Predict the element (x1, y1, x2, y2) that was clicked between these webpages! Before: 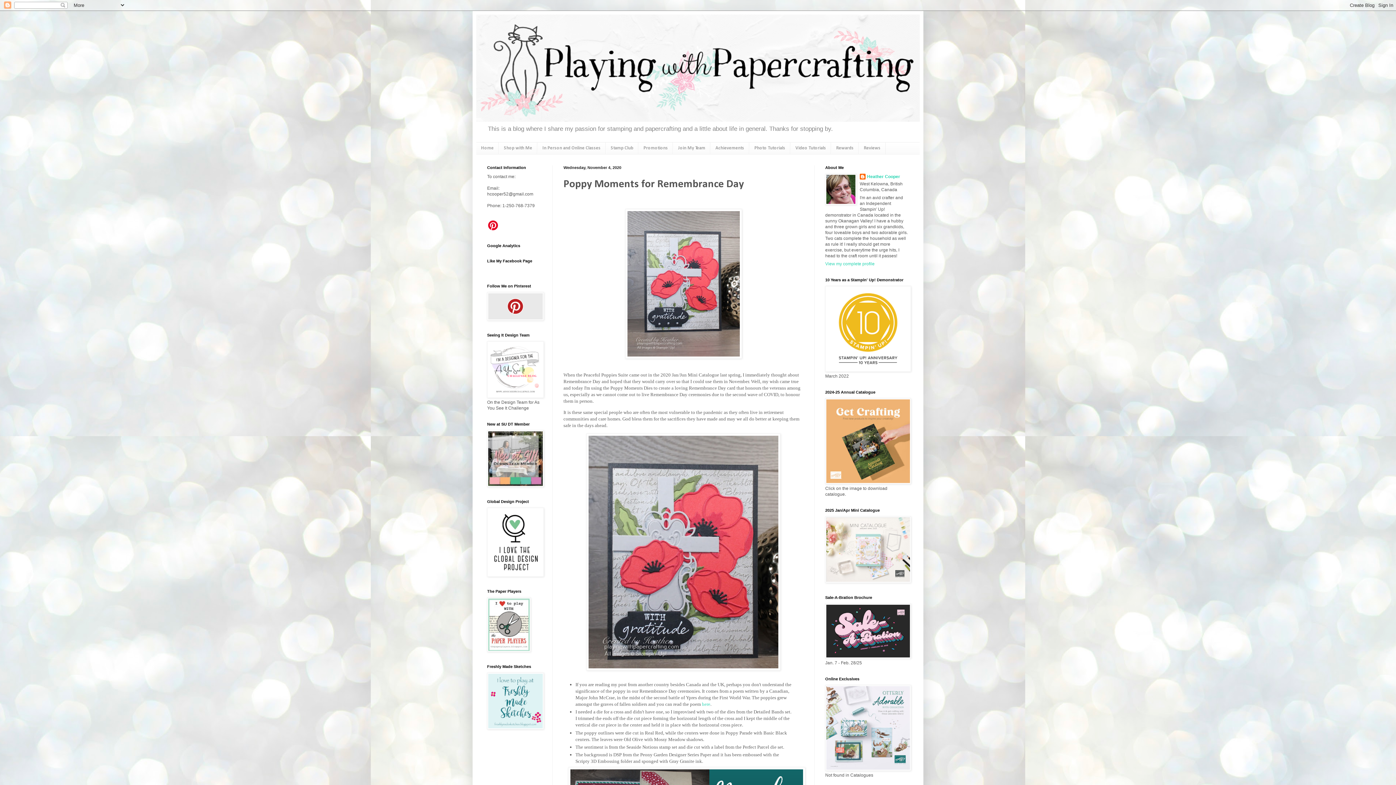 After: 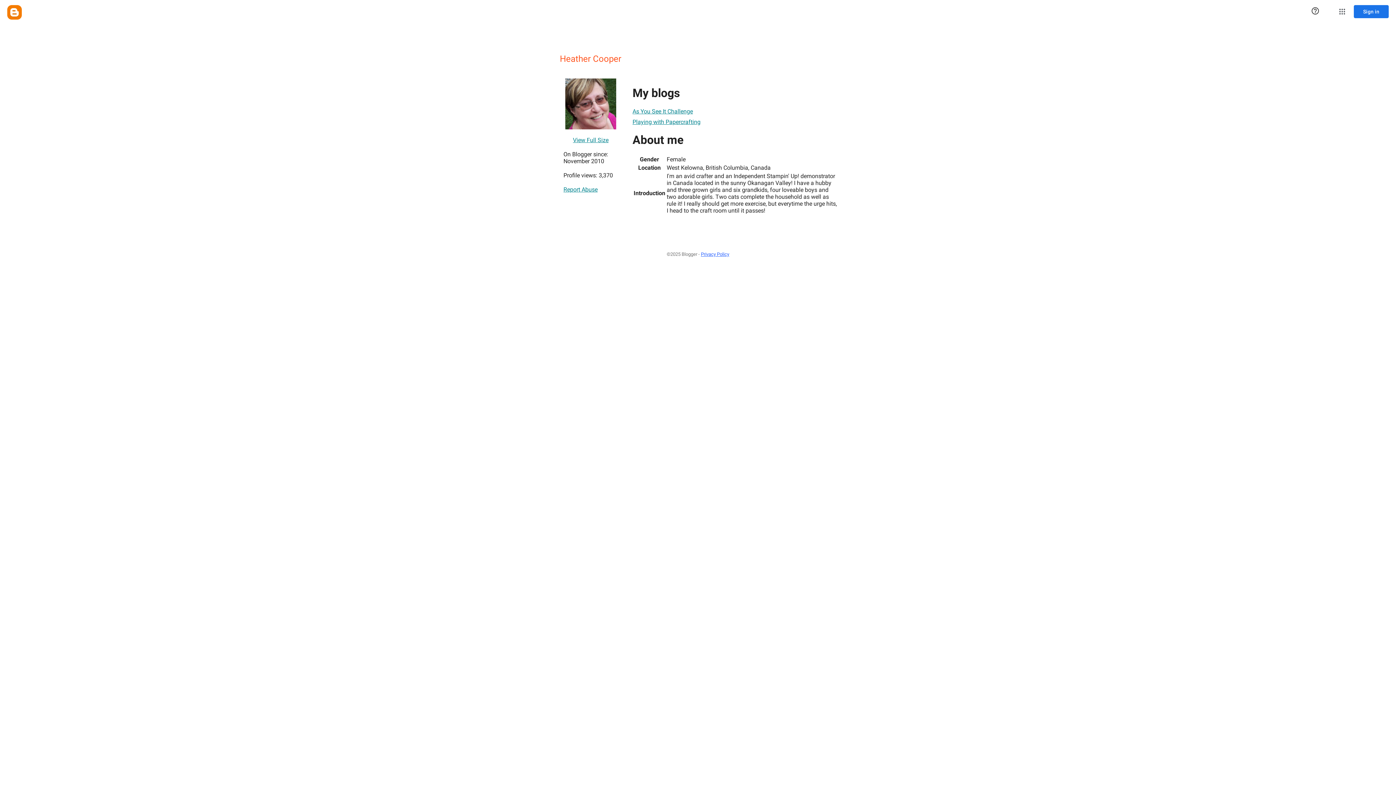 Action: label: Heather Cooper bbox: (860, 173, 900, 181)